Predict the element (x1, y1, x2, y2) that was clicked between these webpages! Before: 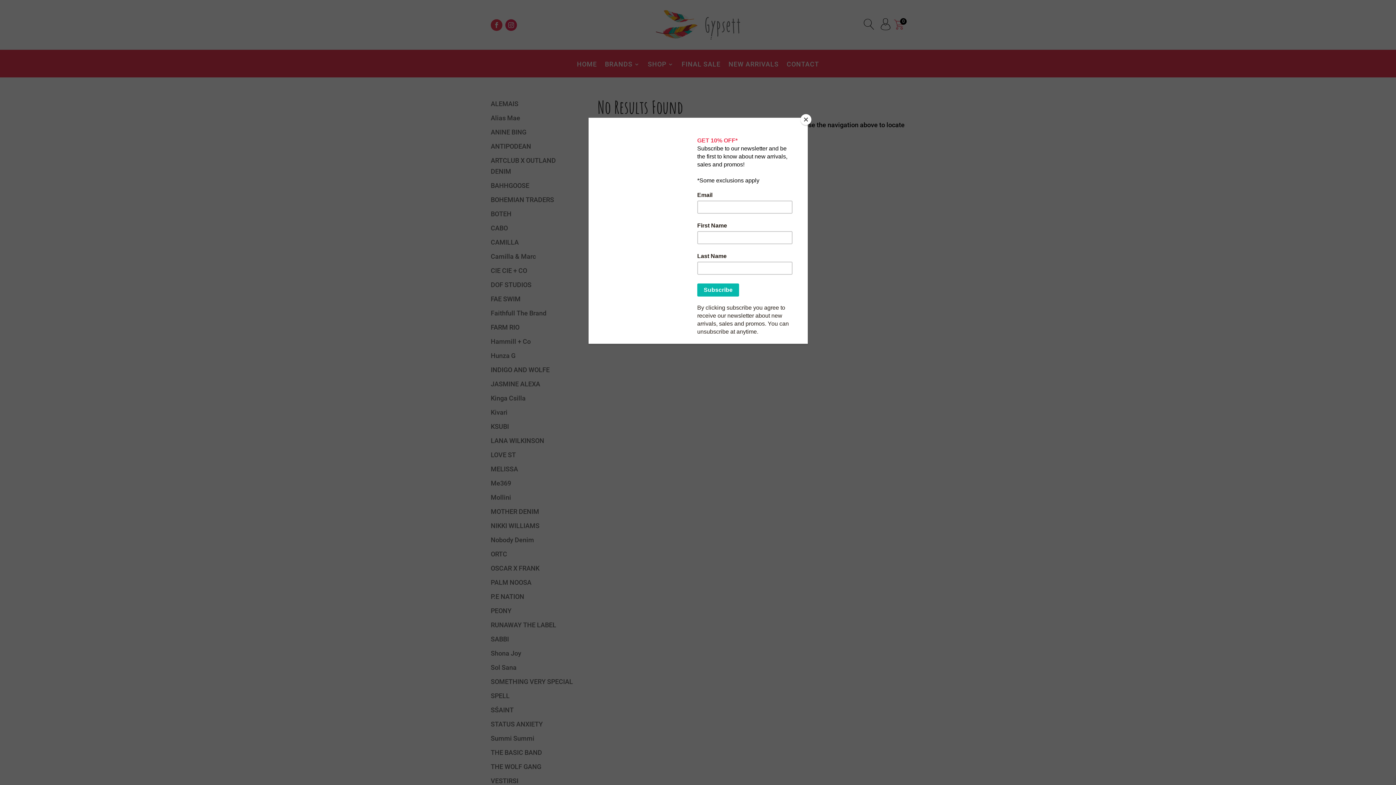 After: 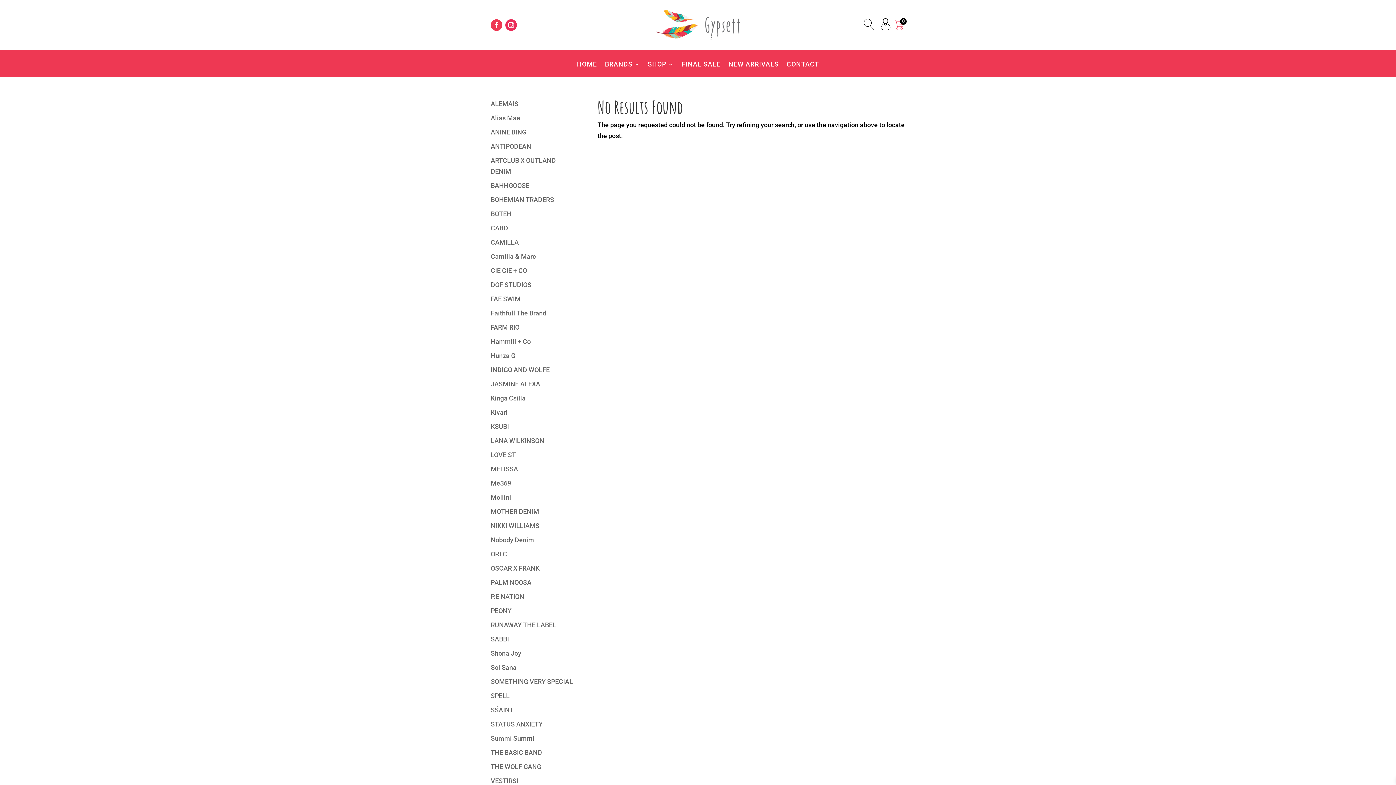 Action: bbox: (800, 114, 811, 125) label: Close